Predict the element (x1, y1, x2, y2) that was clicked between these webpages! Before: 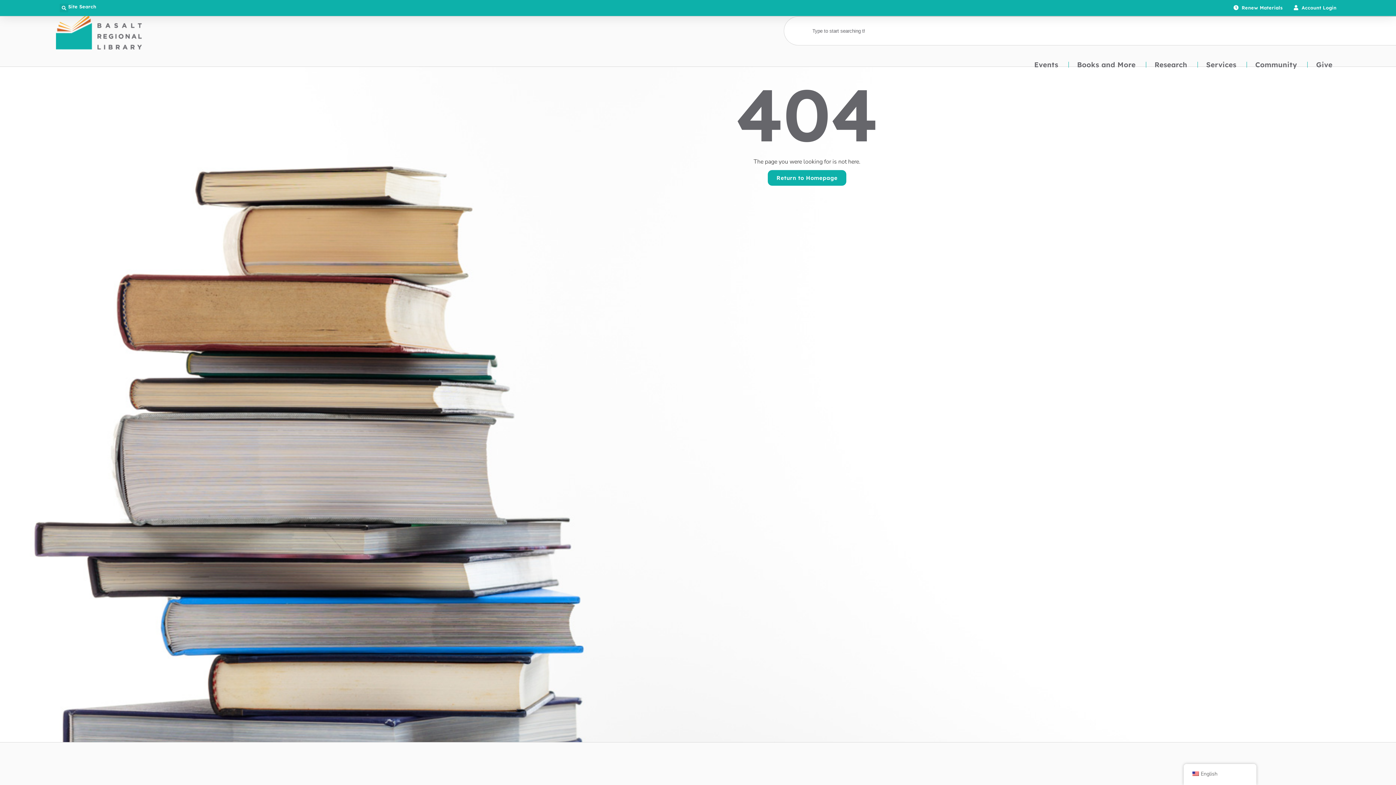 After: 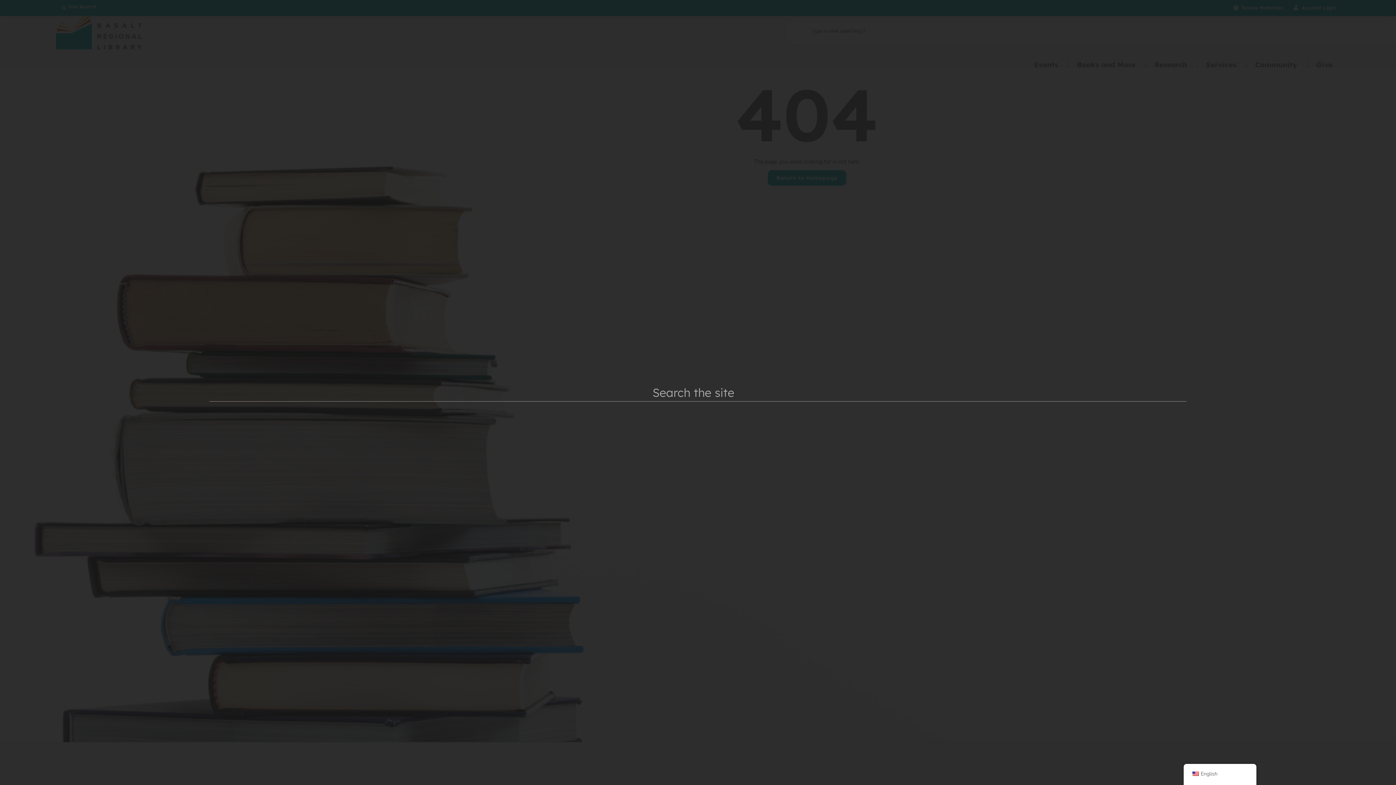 Action: bbox: (59, 3, 68, 12) label: Search